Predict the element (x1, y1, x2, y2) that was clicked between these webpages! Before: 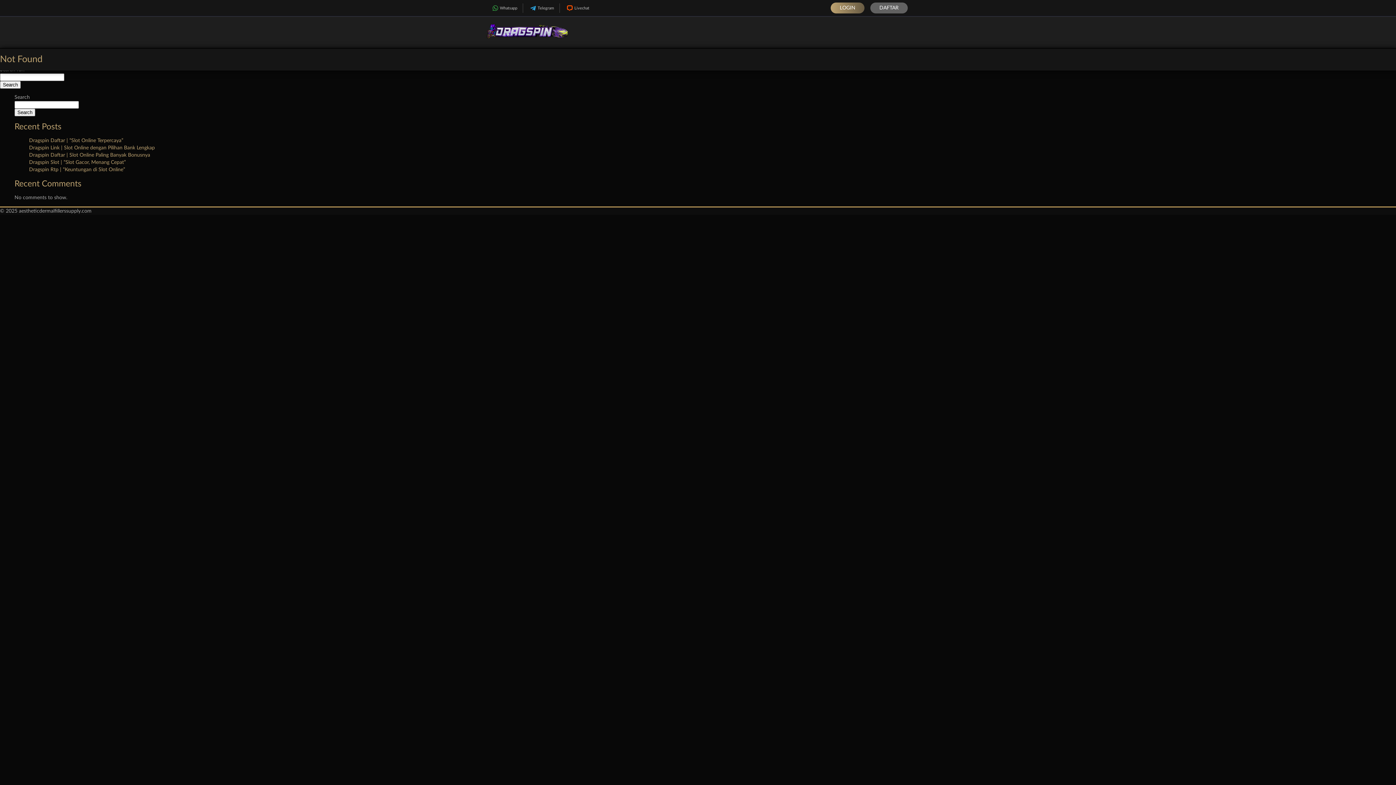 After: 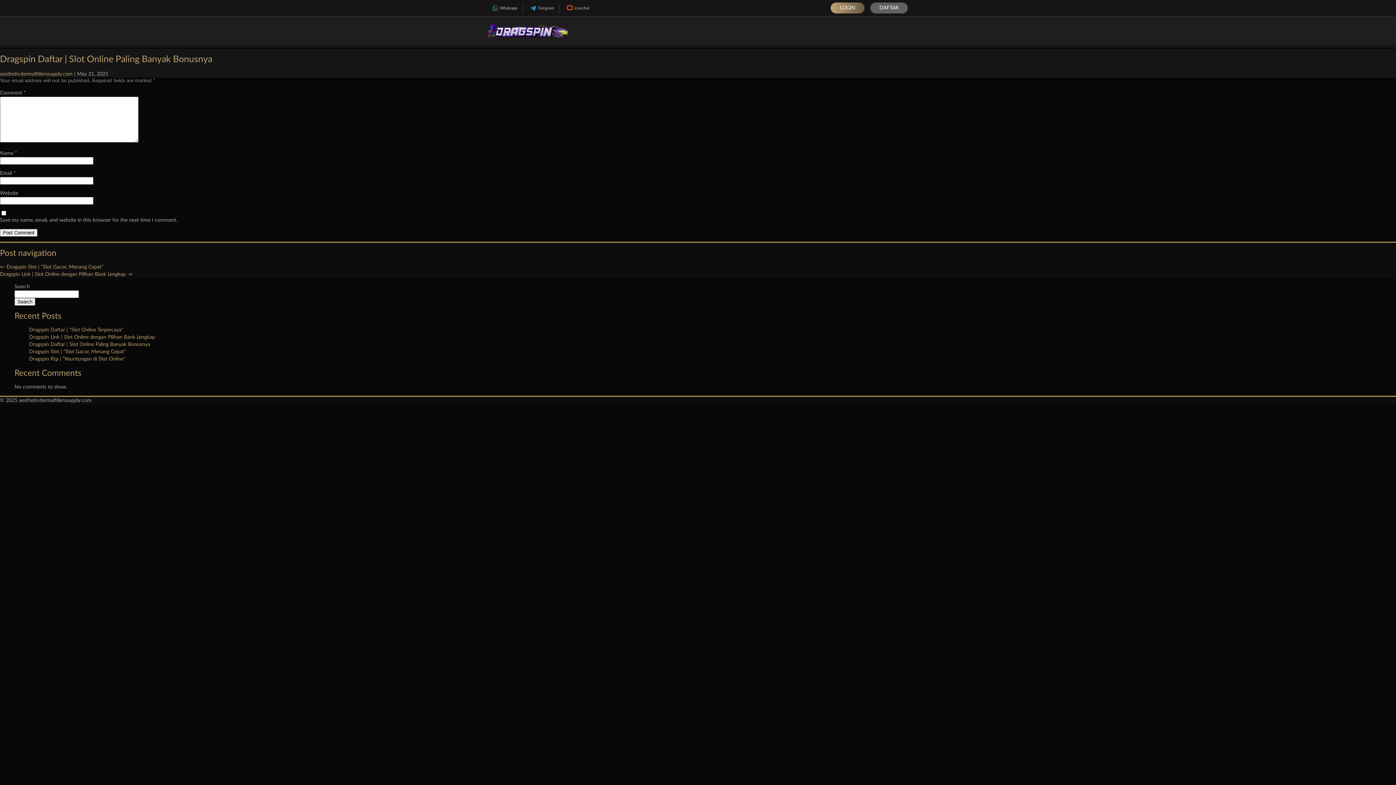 Action: label: Dragspin Daftar | Slot Online Paling Banyak Bonusnya bbox: (29, 152, 150, 157)